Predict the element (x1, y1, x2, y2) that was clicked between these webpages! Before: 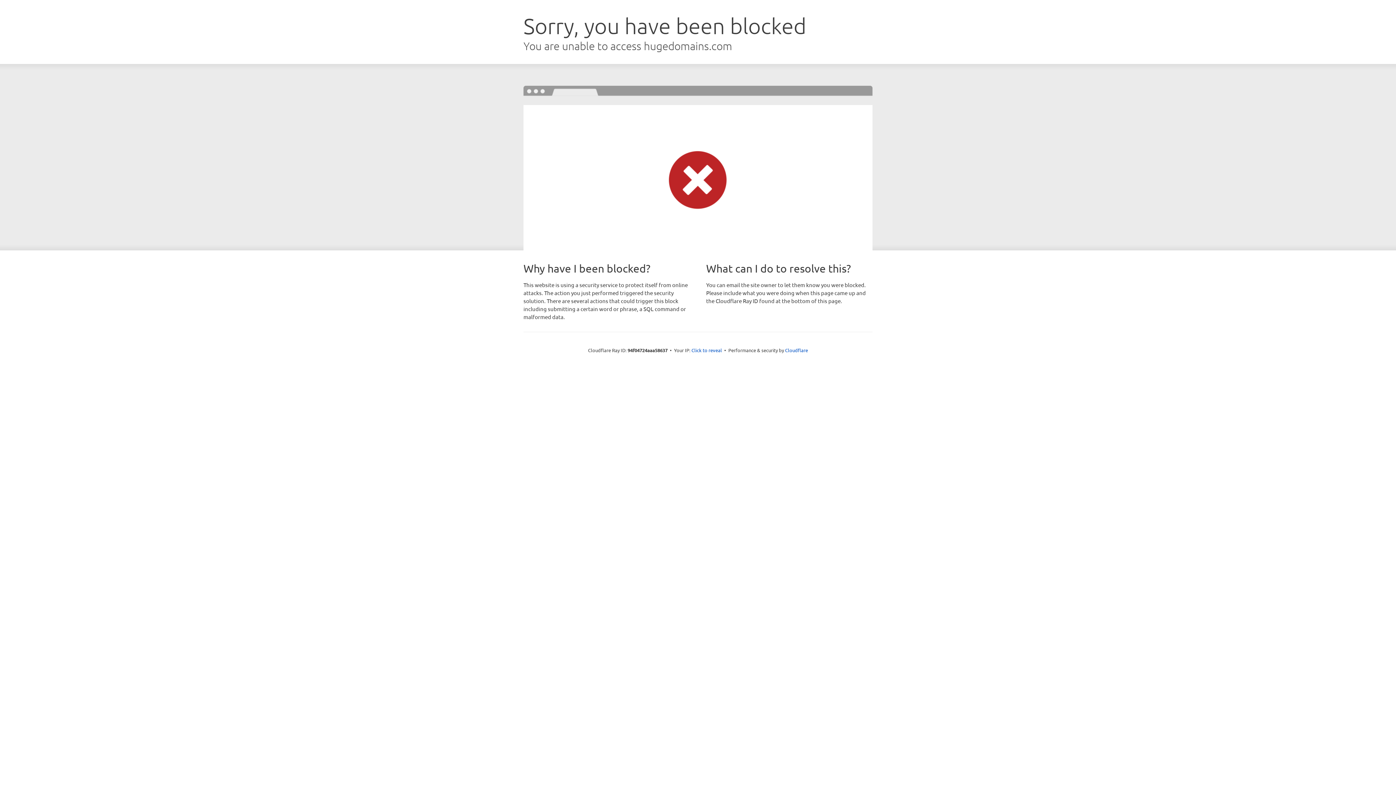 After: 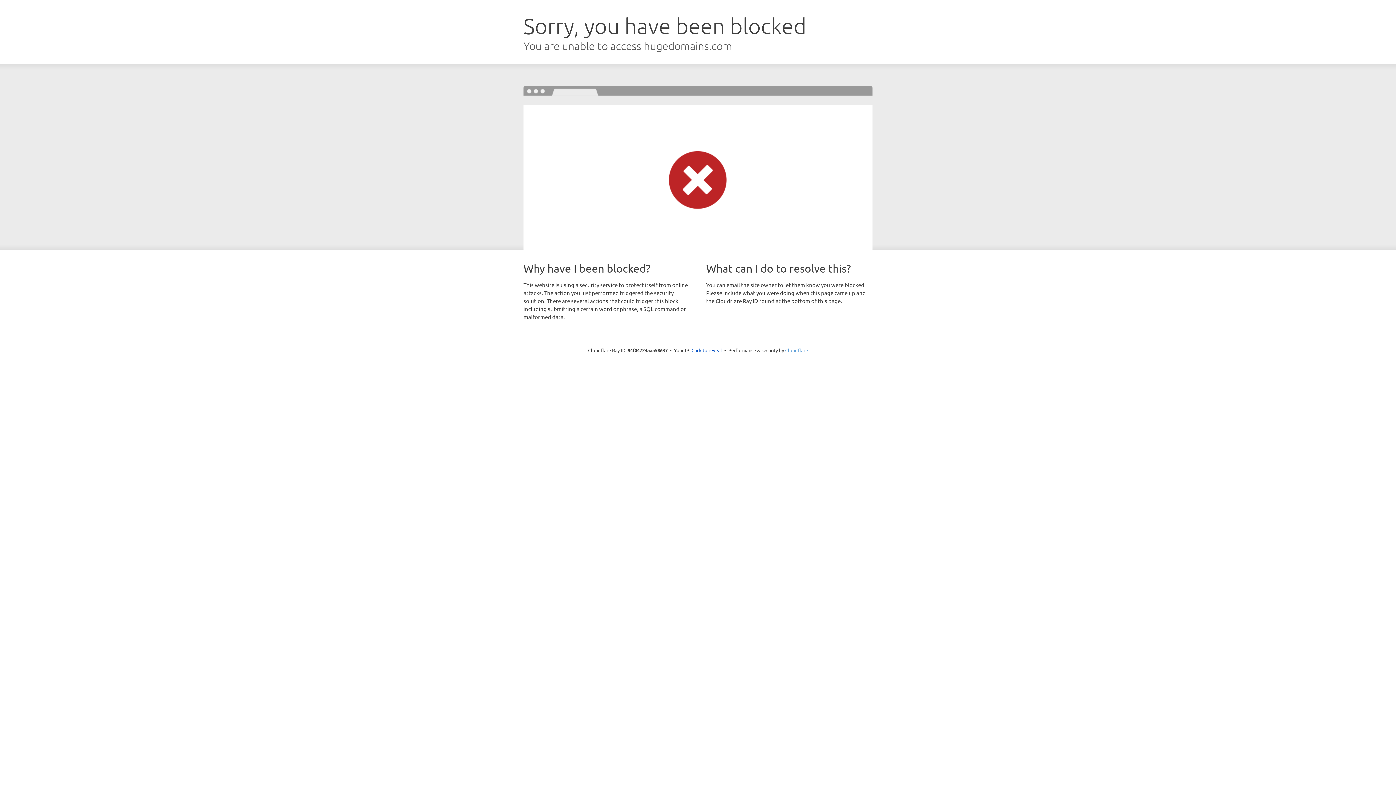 Action: label: Cloudflare bbox: (785, 347, 808, 353)